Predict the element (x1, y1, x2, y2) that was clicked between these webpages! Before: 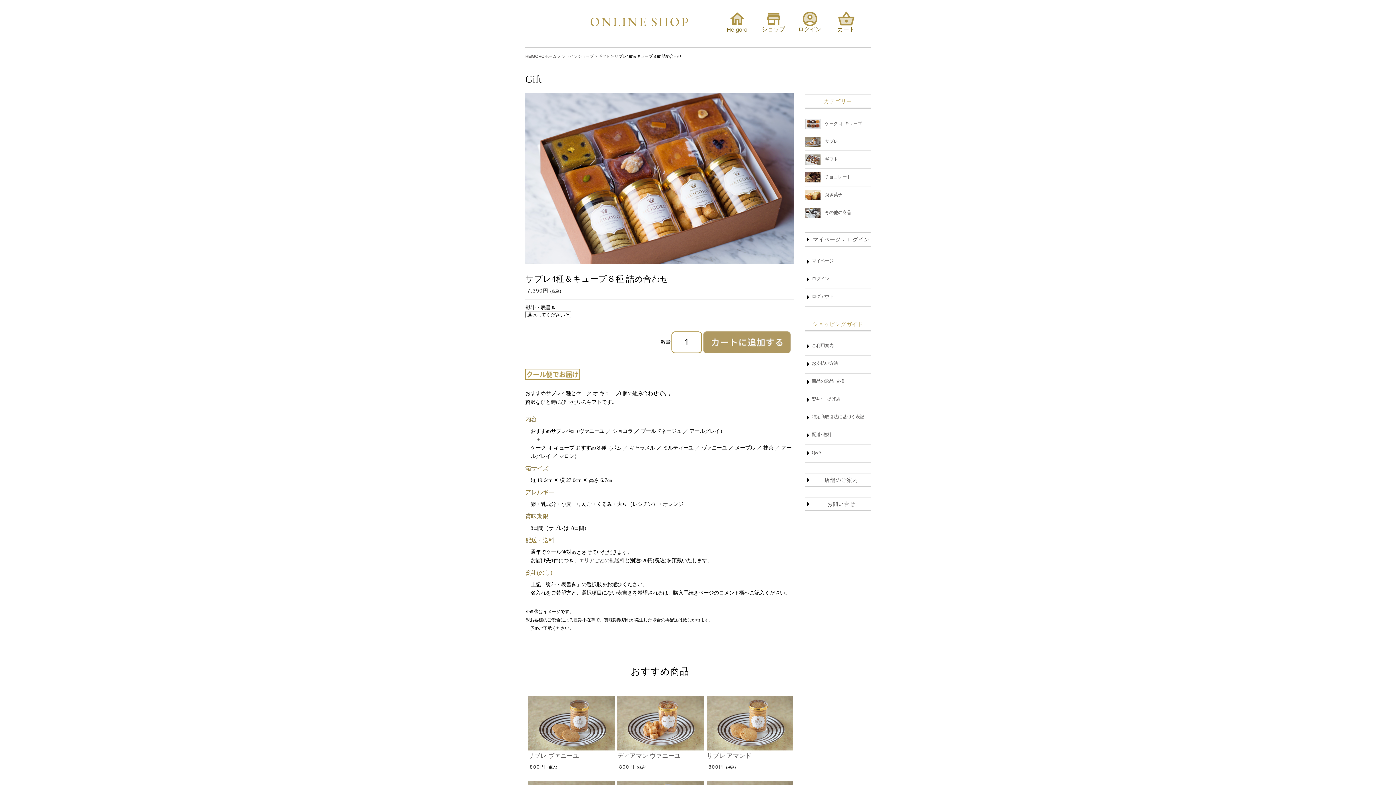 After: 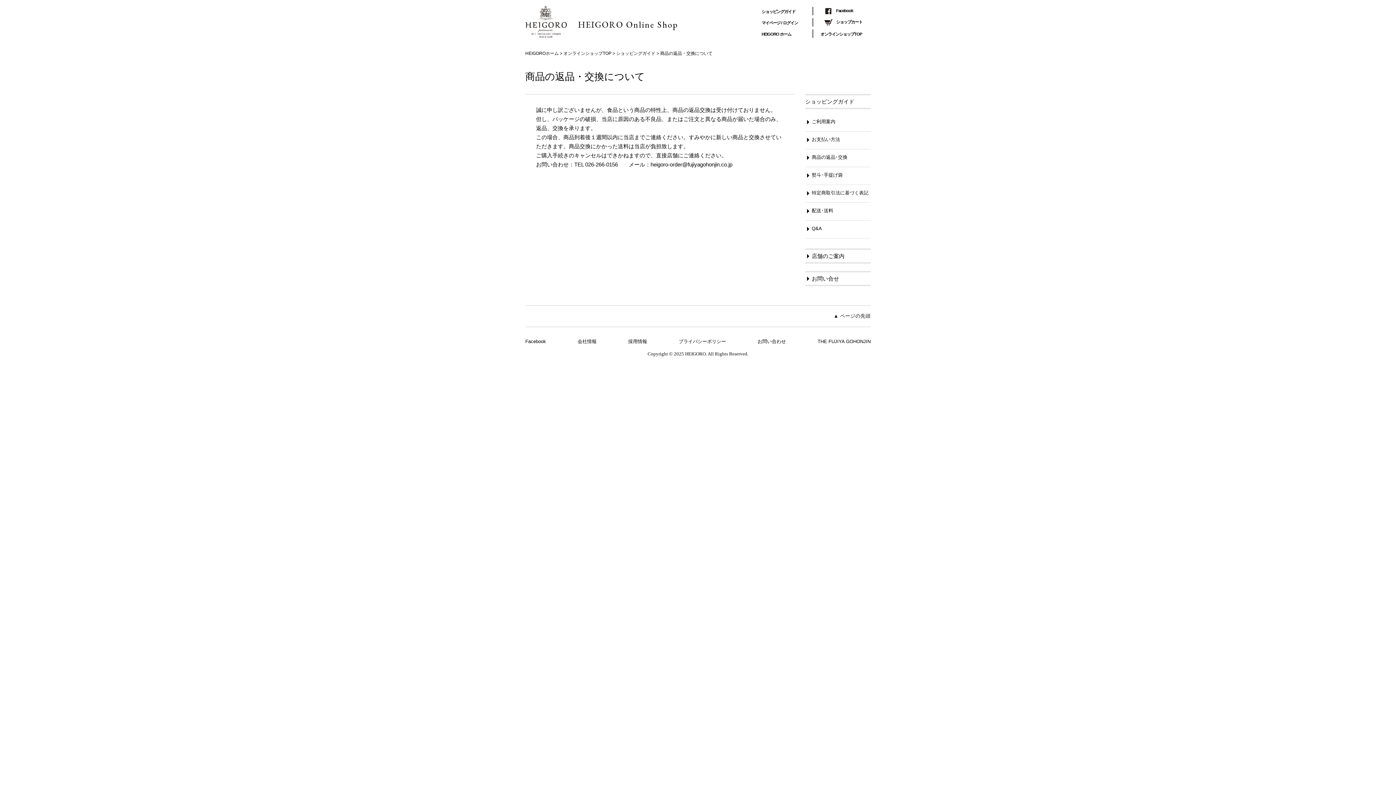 Action: label: 商品の返品･交換 bbox: (805, 377, 874, 387)